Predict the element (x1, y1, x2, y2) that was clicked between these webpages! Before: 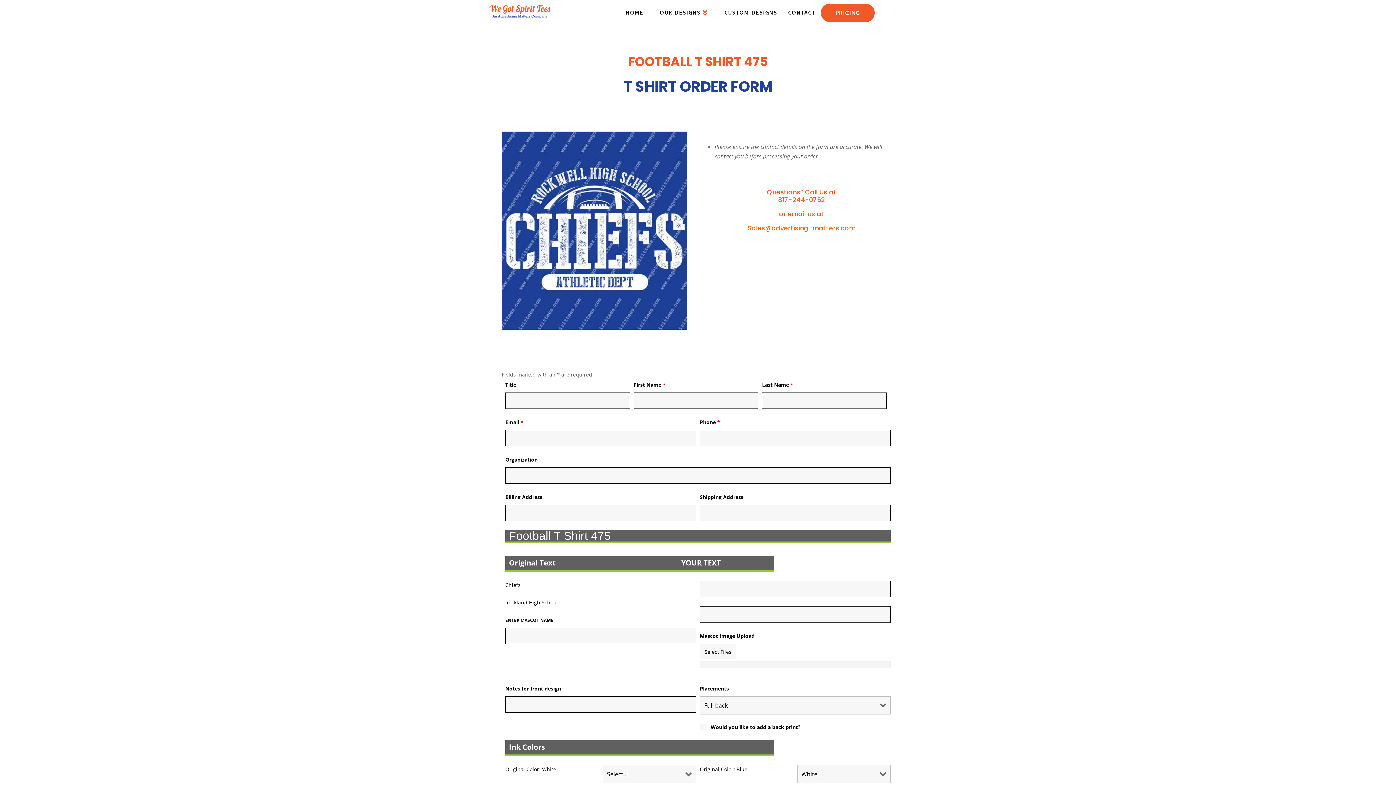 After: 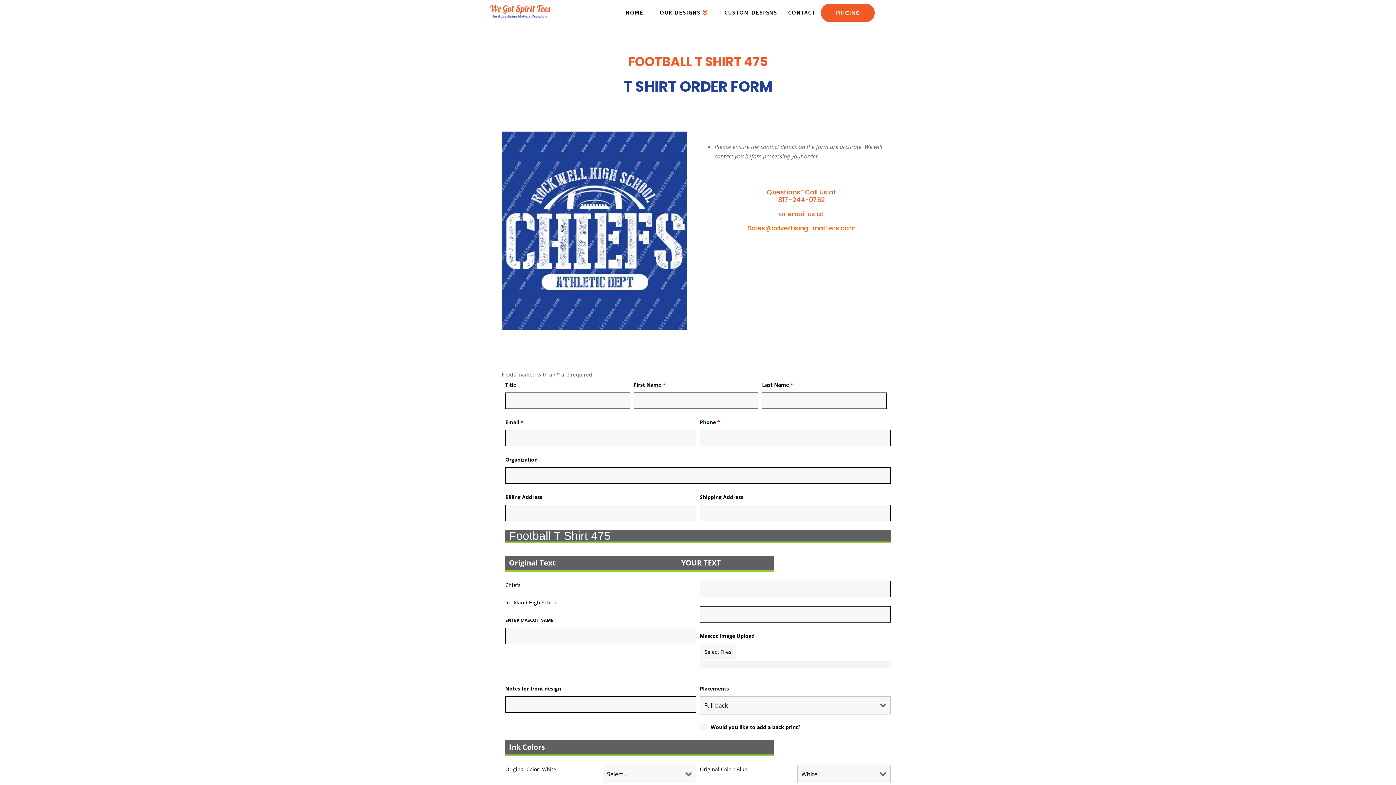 Action: label: Sales@advertising-matters.com bbox: (747, 223, 855, 232)